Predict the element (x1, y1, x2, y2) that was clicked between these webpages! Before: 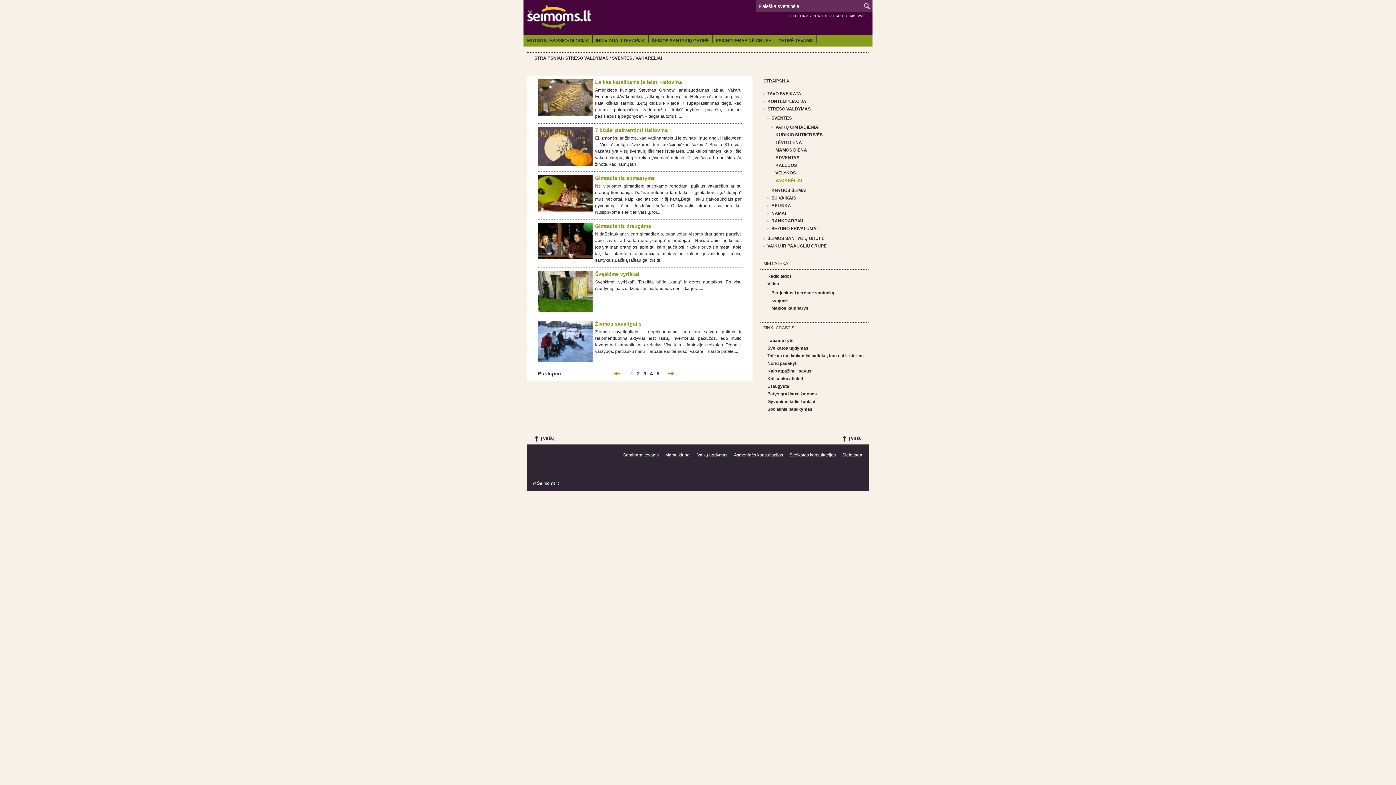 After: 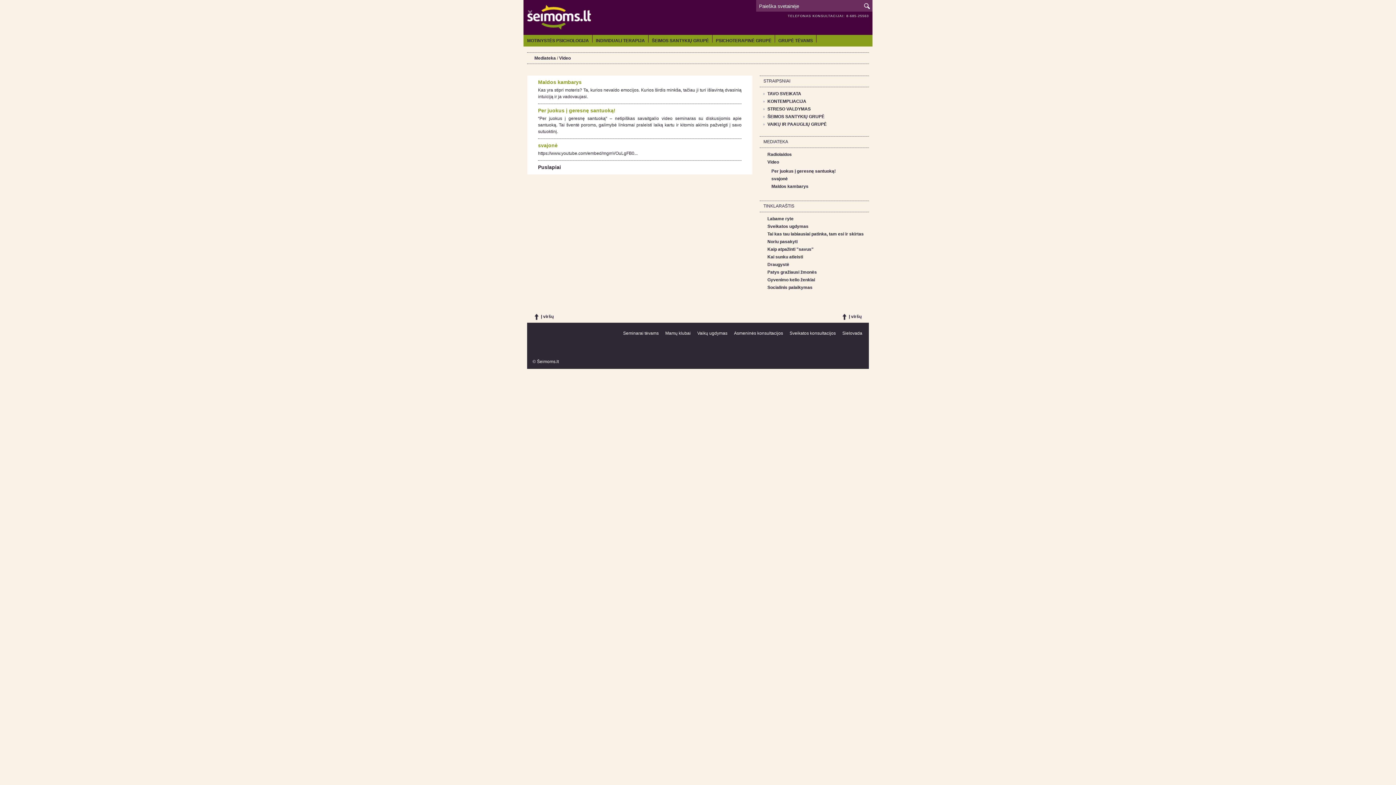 Action: label: Video bbox: (767, 281, 779, 286)